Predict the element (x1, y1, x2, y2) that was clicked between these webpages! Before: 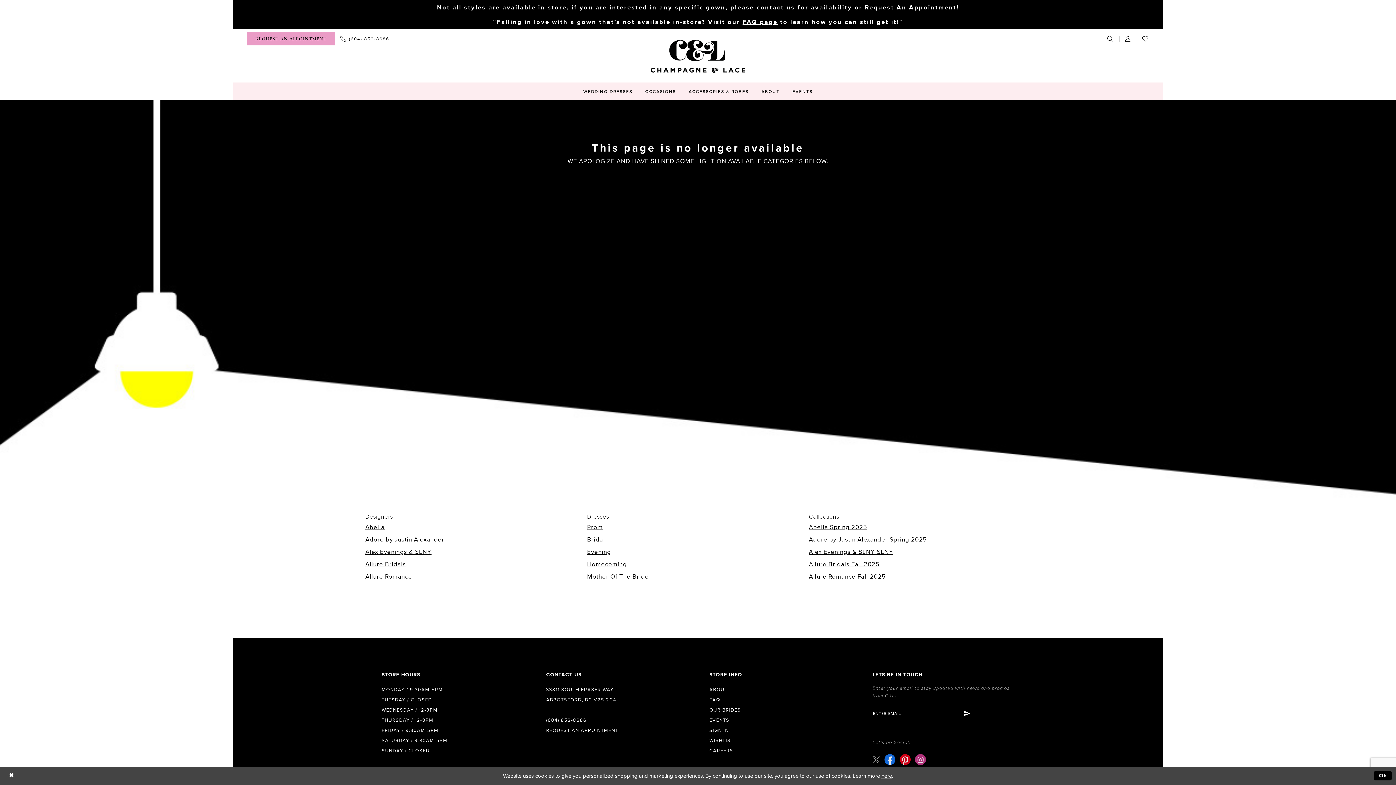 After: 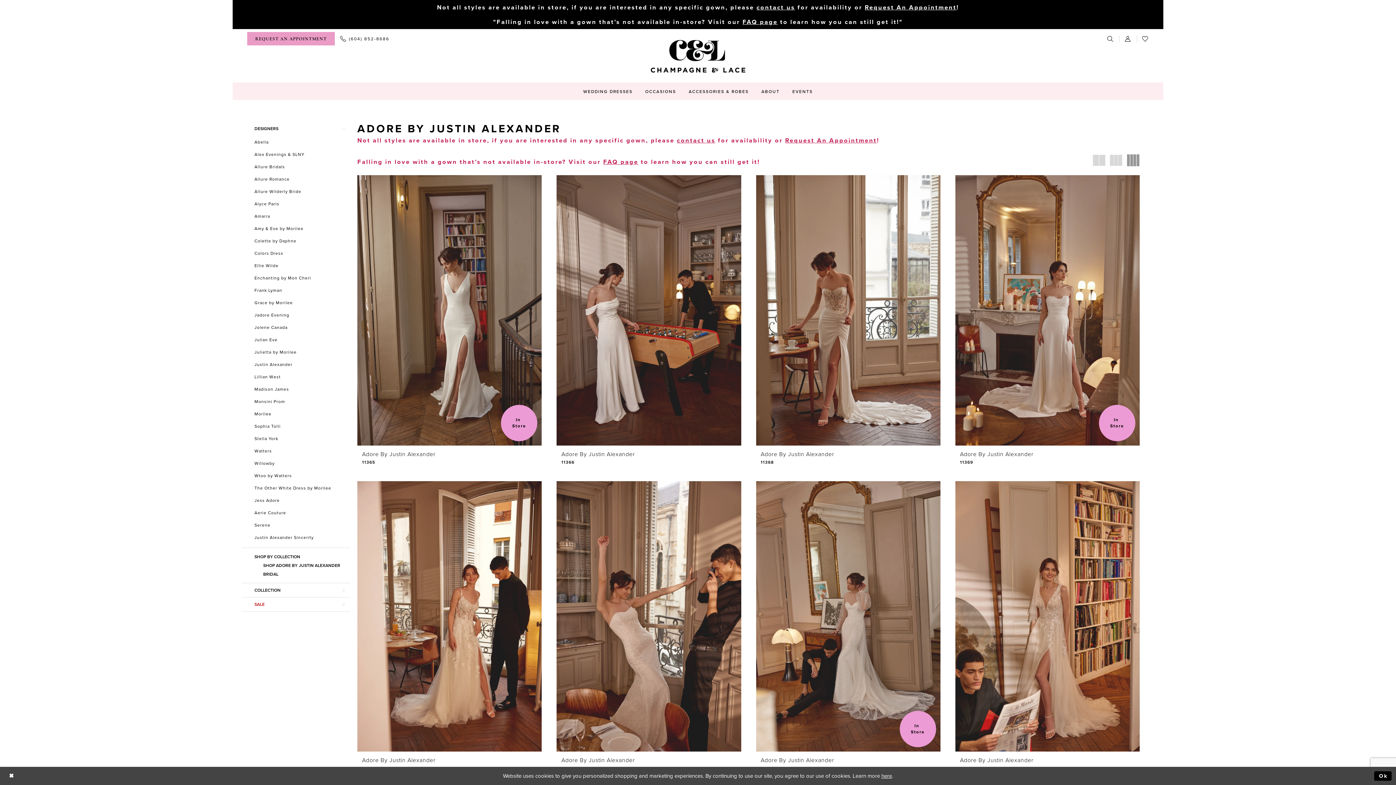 Action: bbox: (809, 536, 927, 543) label: Adore by Justin Alexander Spring 2025